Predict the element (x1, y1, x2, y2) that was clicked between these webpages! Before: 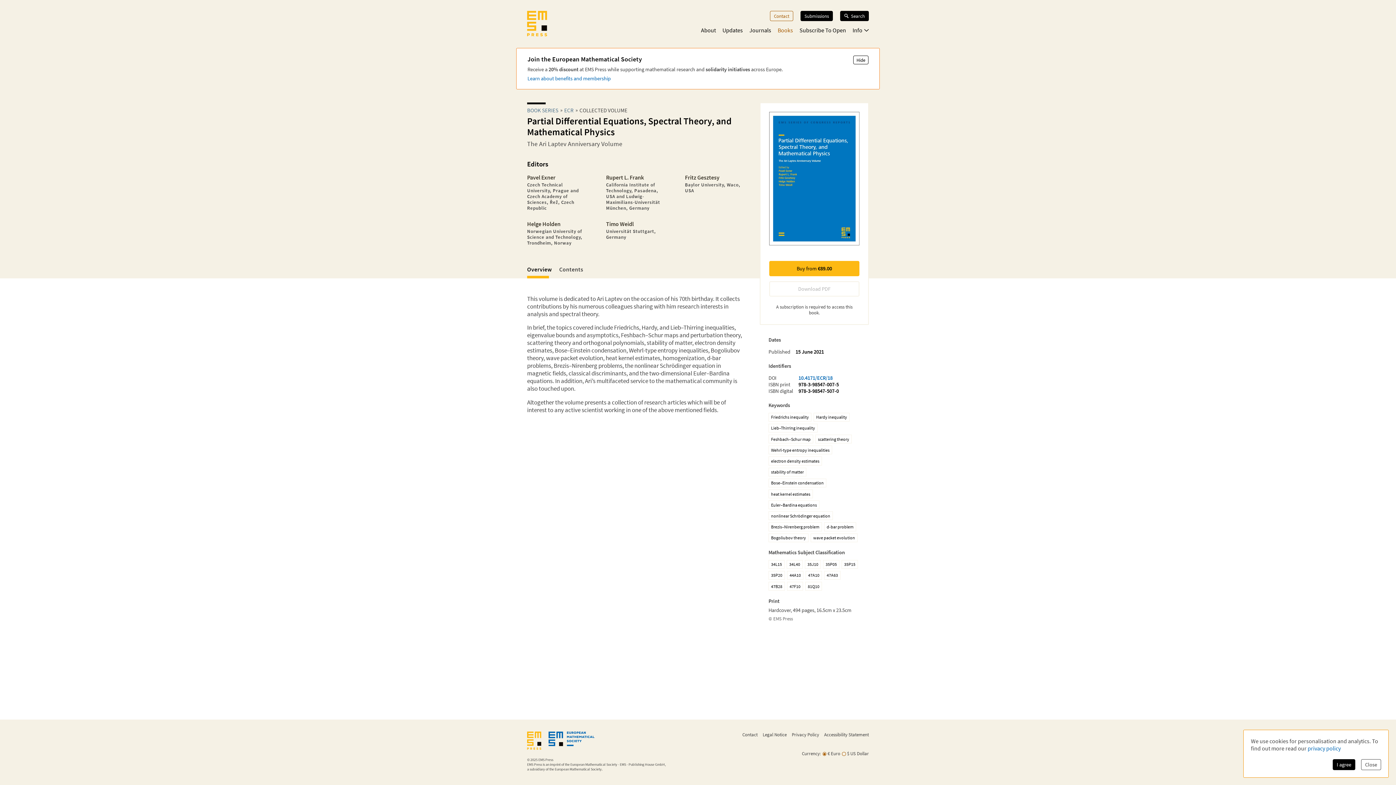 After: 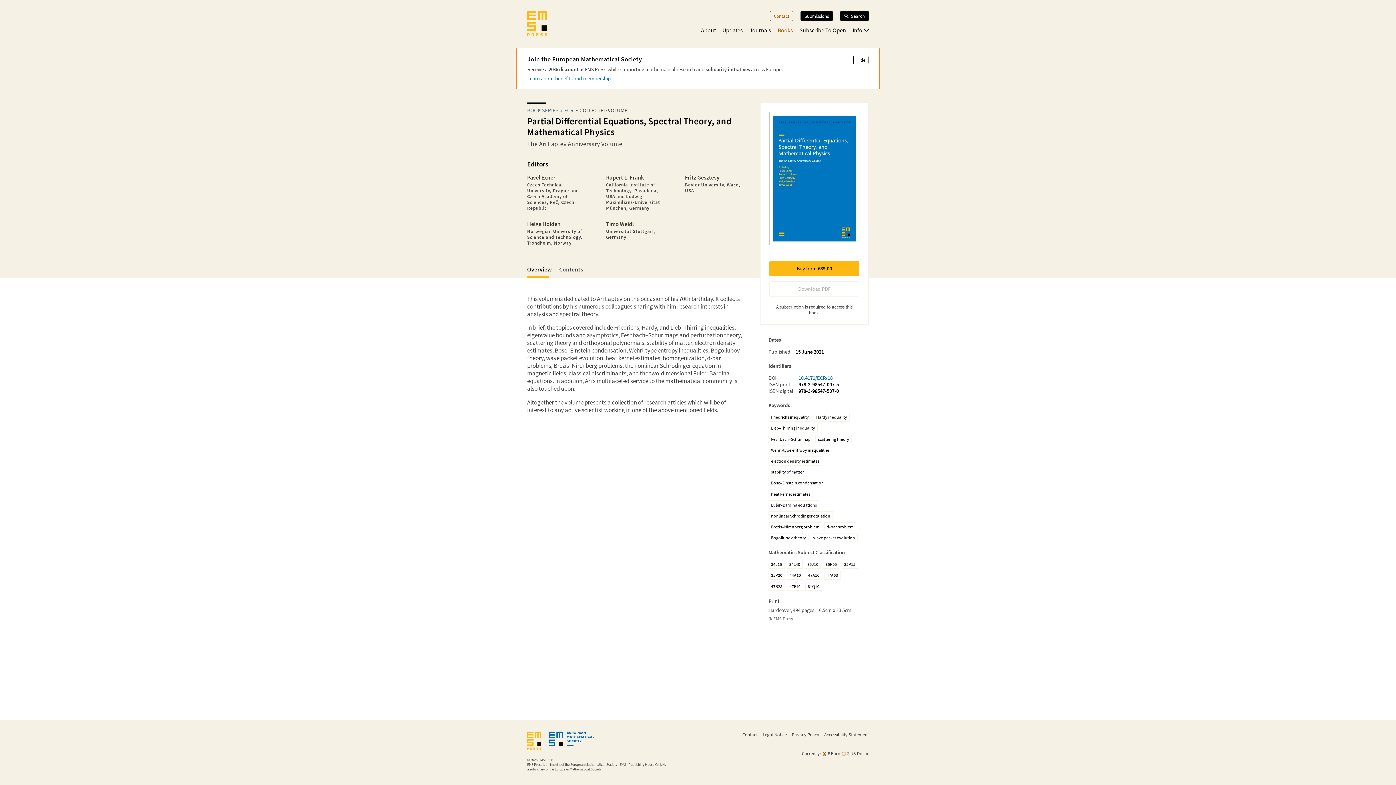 Action: label: Close bbox: (1361, 759, 1381, 770)